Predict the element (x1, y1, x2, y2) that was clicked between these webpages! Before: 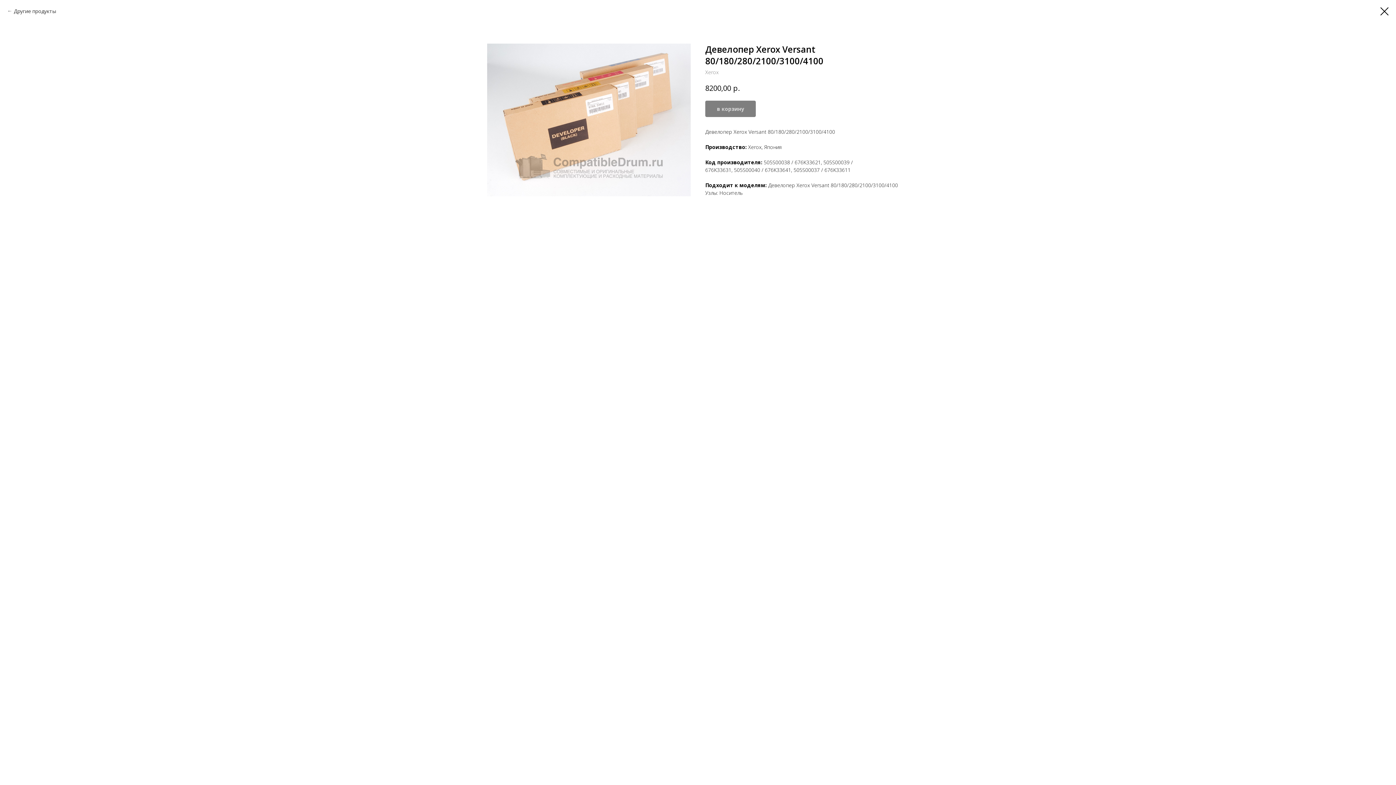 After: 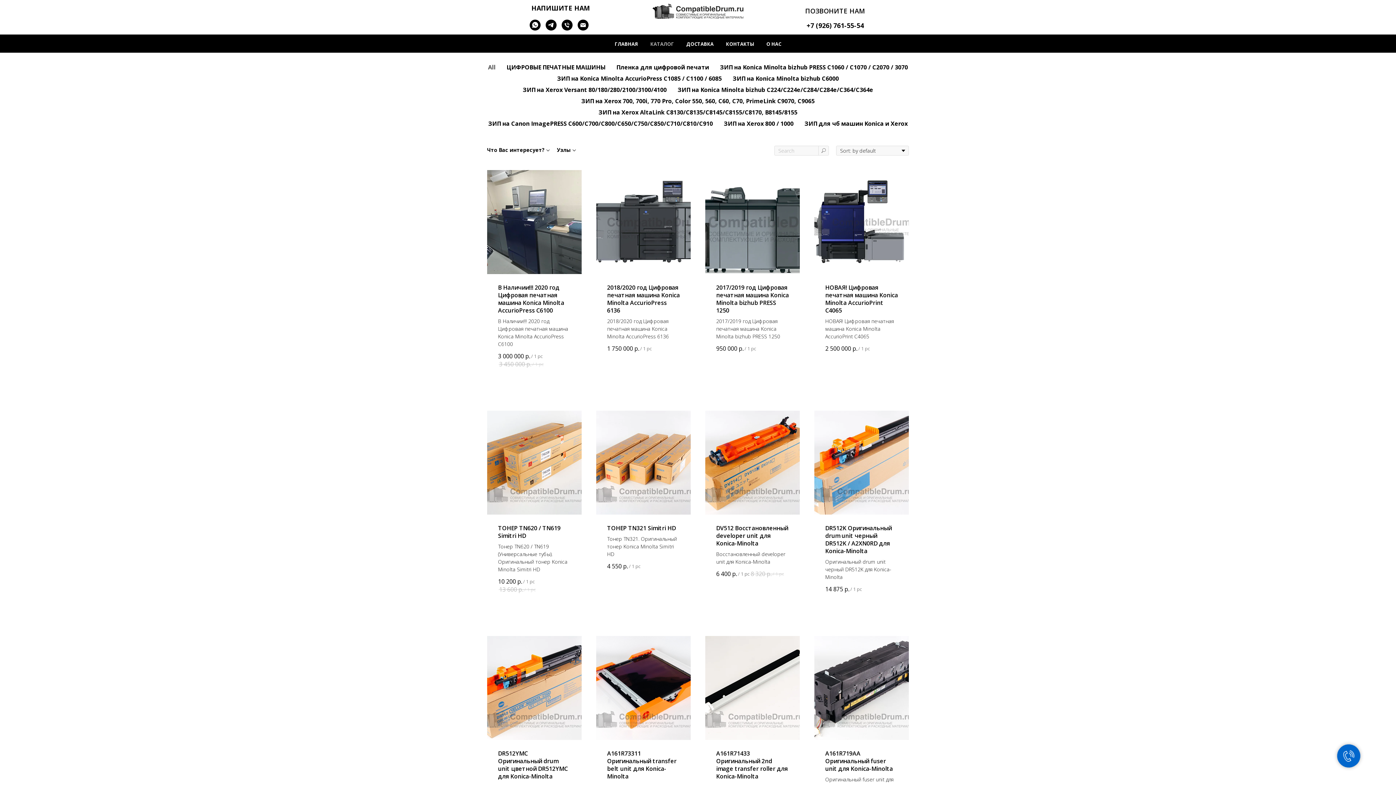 Action: label: Другие продукты bbox: (7, 7, 56, 14)